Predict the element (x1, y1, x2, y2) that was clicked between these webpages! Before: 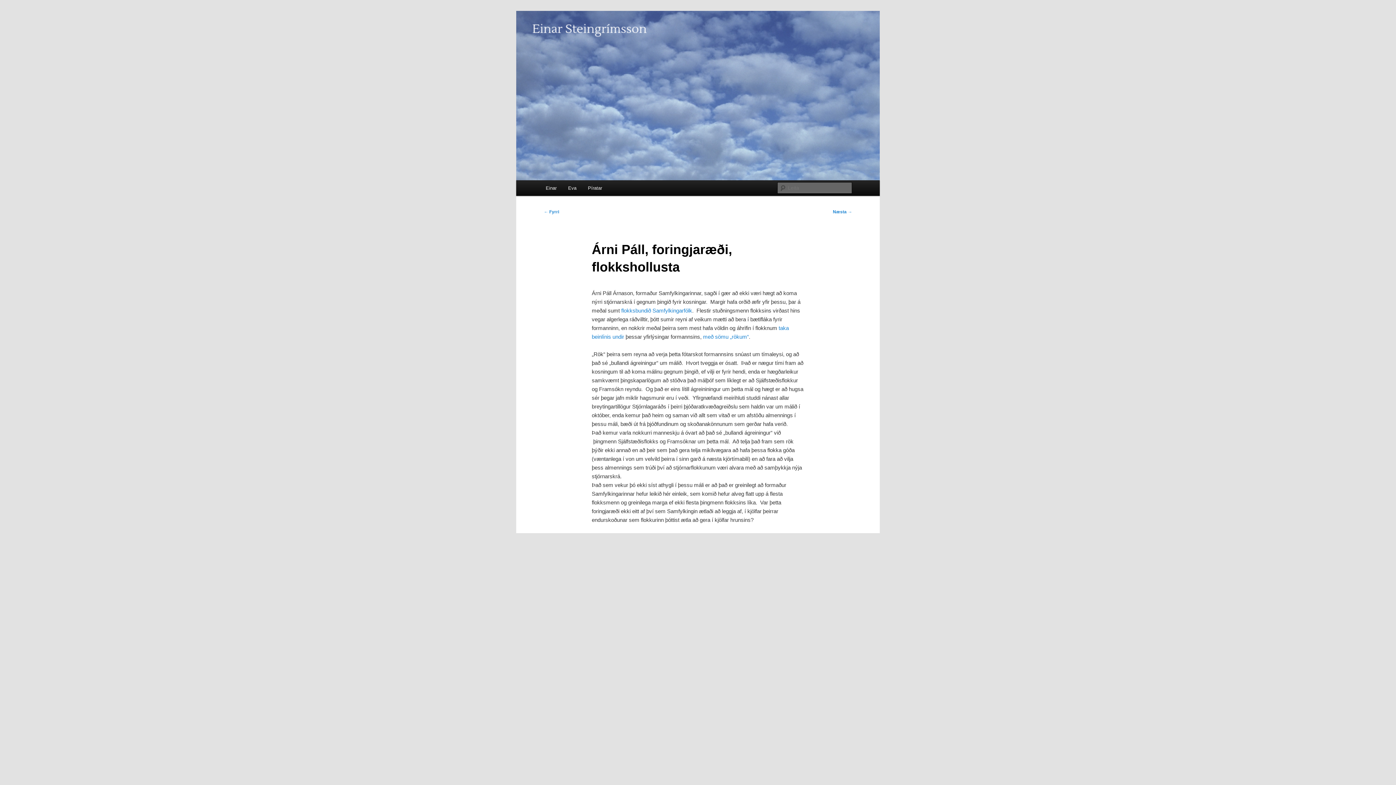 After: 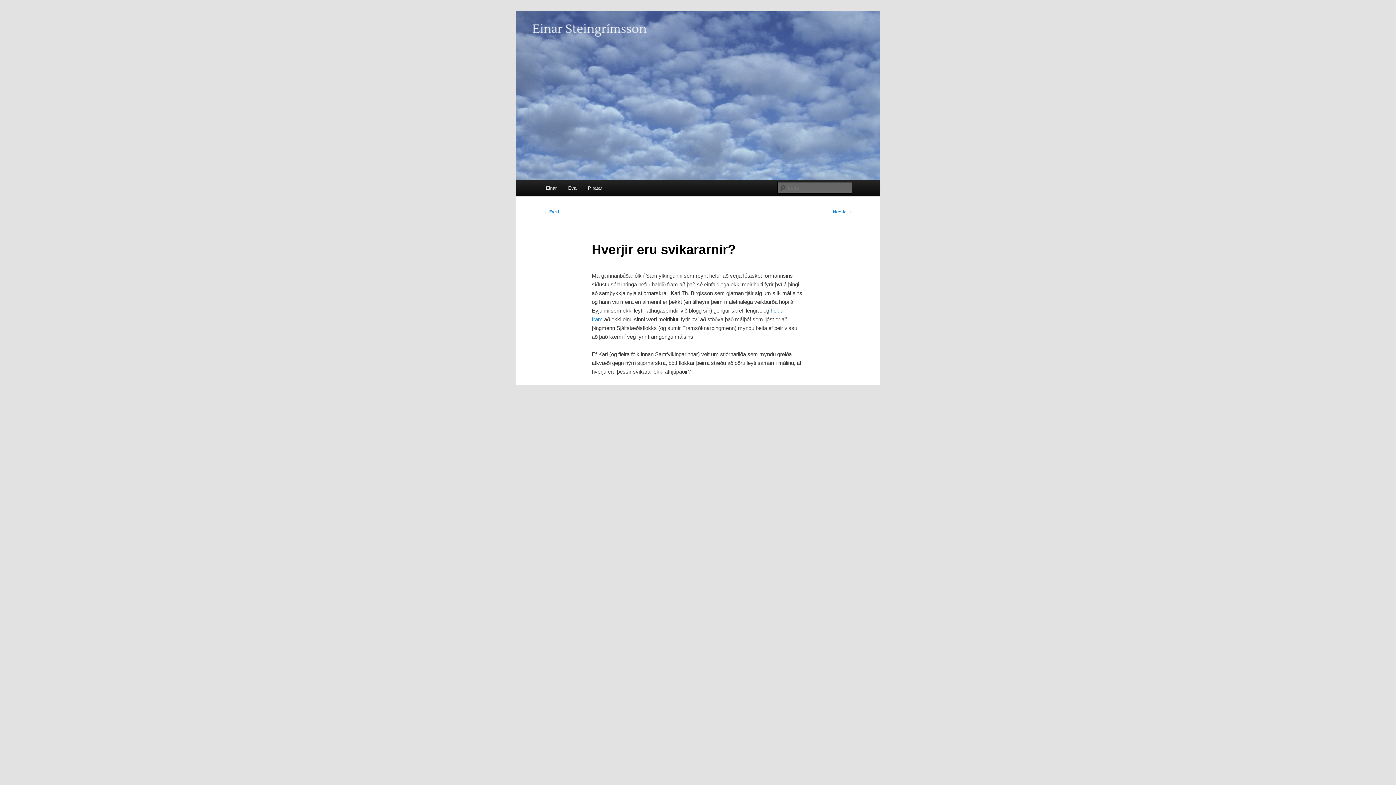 Action: label: Næsta → bbox: (833, 209, 852, 214)